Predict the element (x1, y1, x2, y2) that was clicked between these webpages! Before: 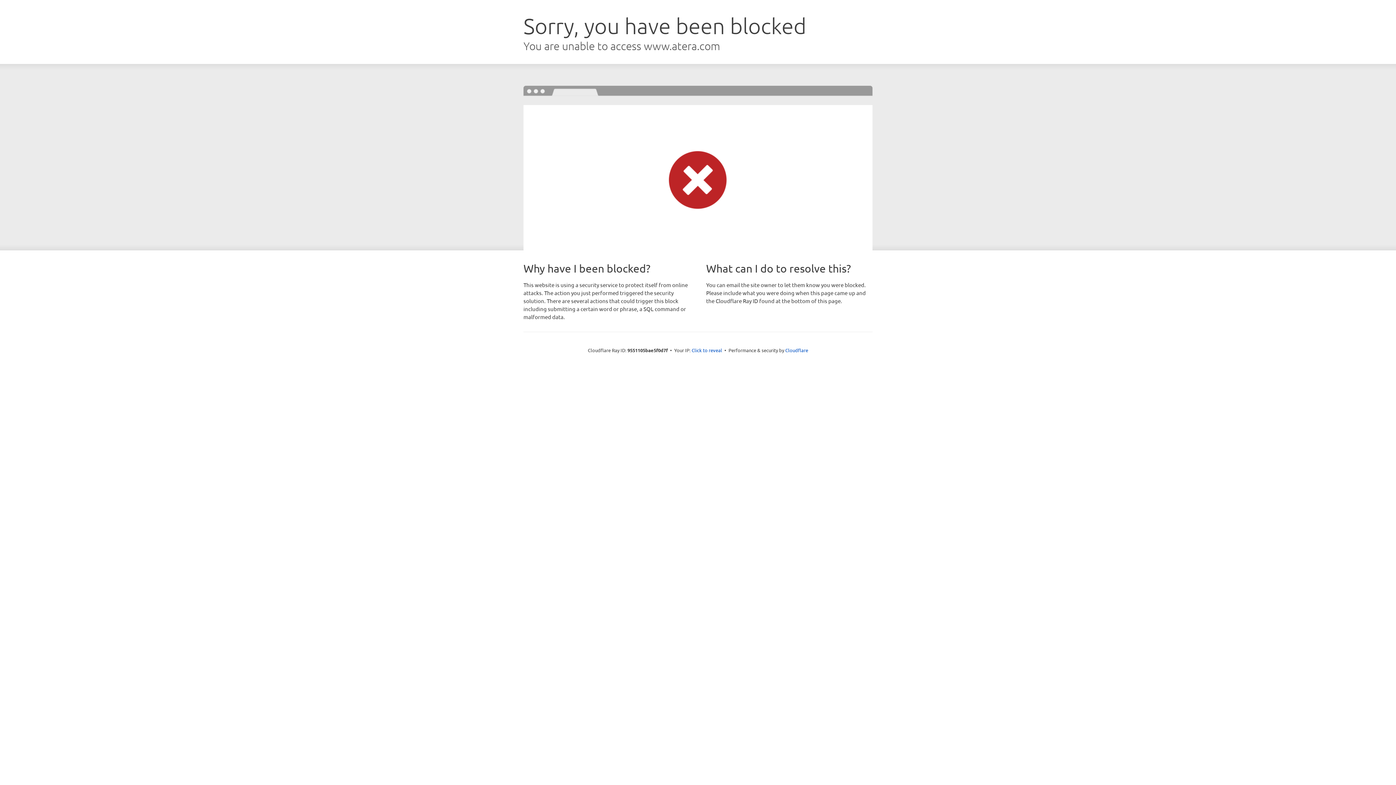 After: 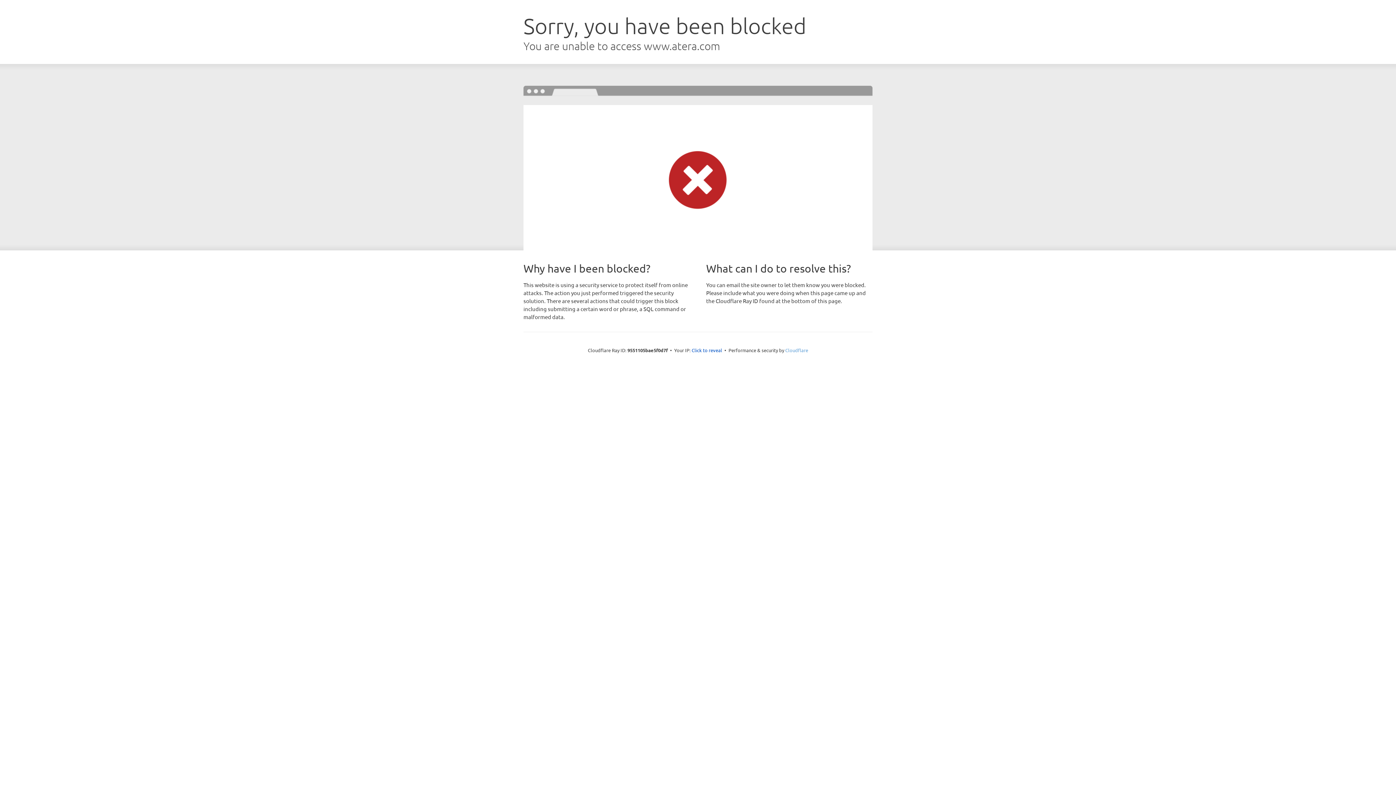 Action: bbox: (785, 347, 808, 353) label: Cloudflare